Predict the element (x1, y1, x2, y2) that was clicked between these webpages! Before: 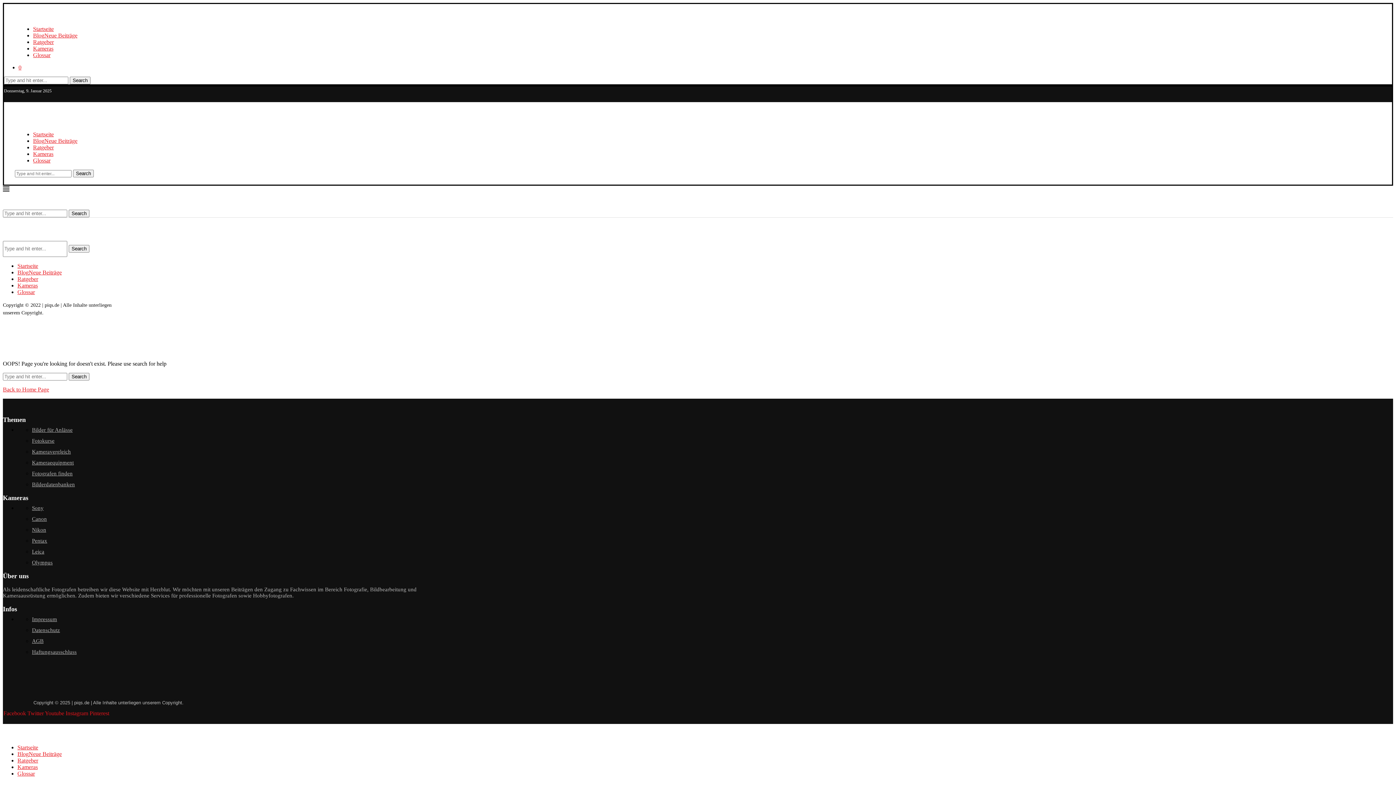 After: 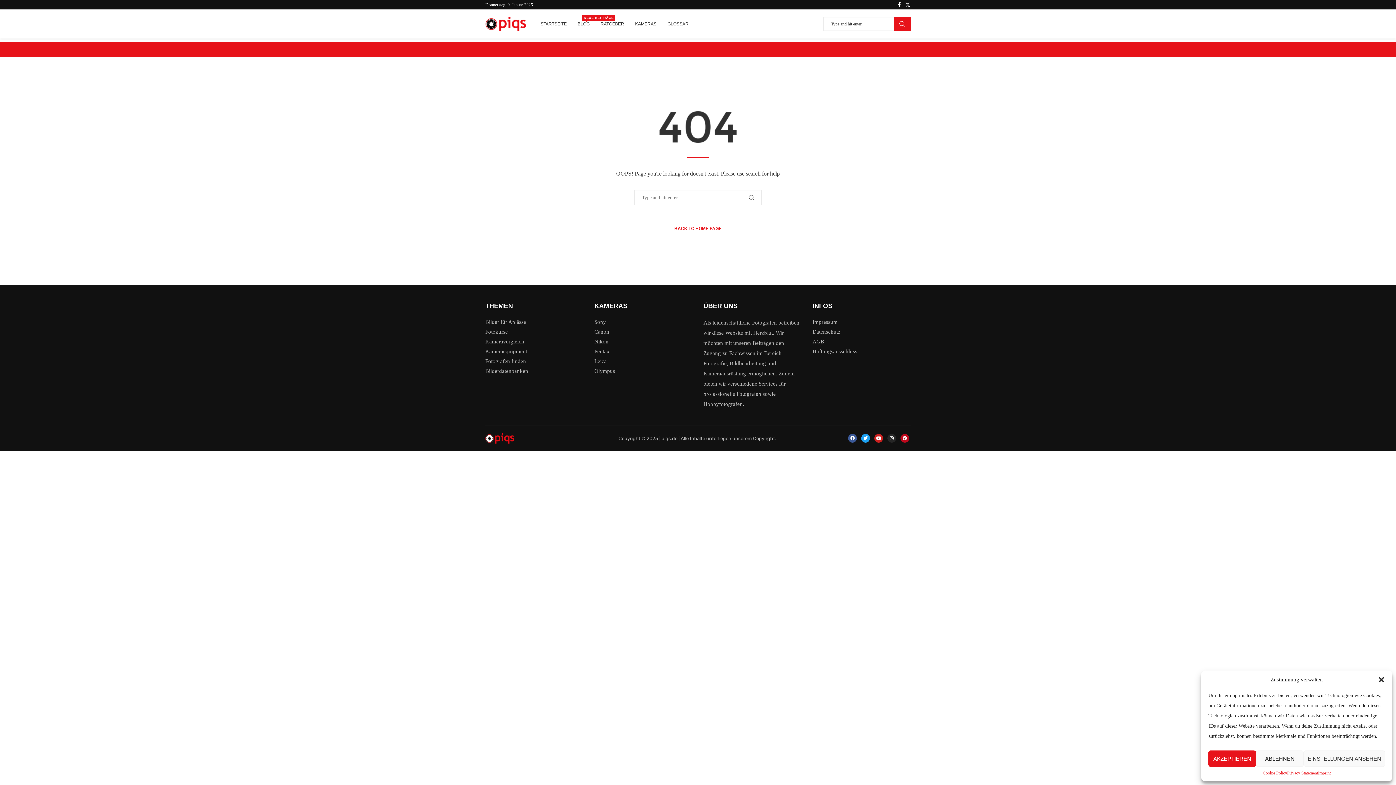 Action: bbox: (32, 538, 47, 544) label: Pentax